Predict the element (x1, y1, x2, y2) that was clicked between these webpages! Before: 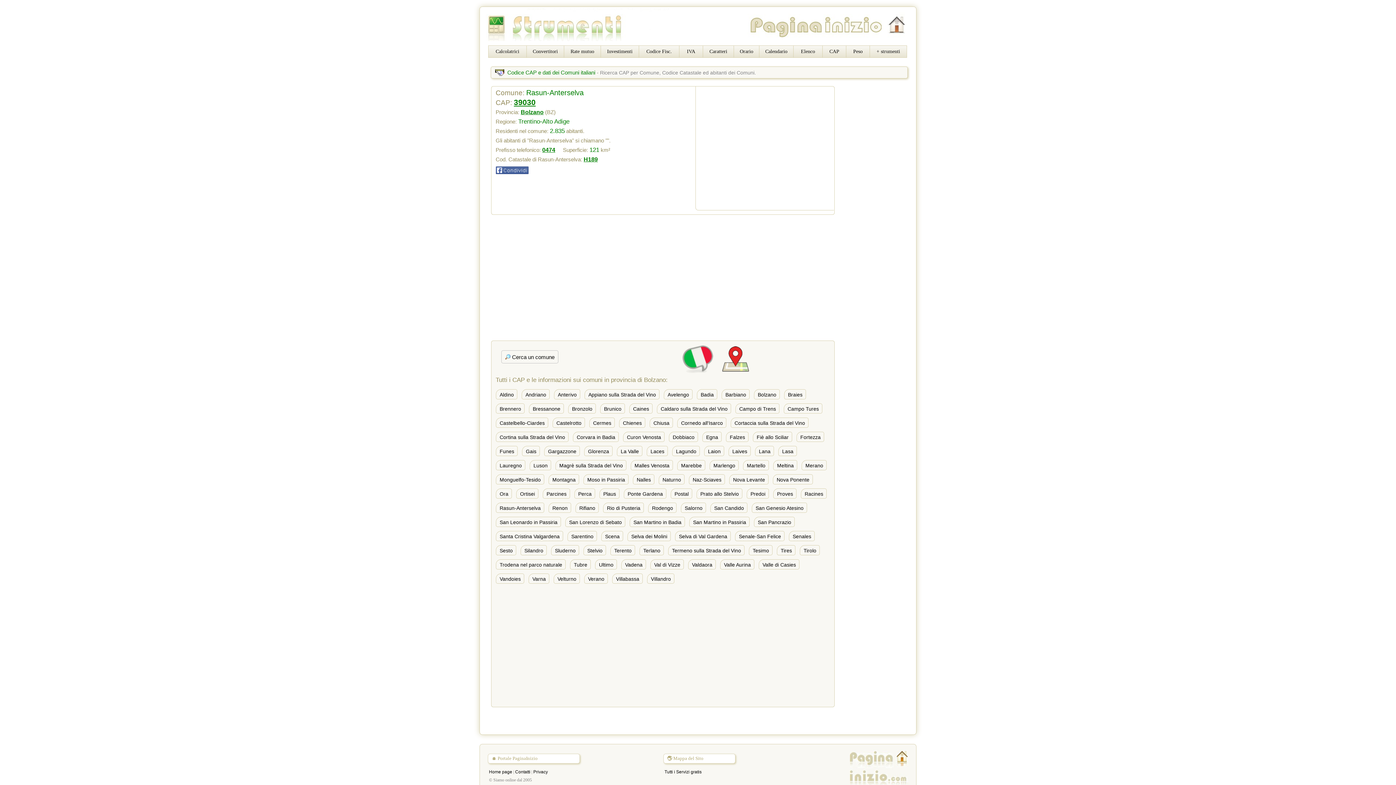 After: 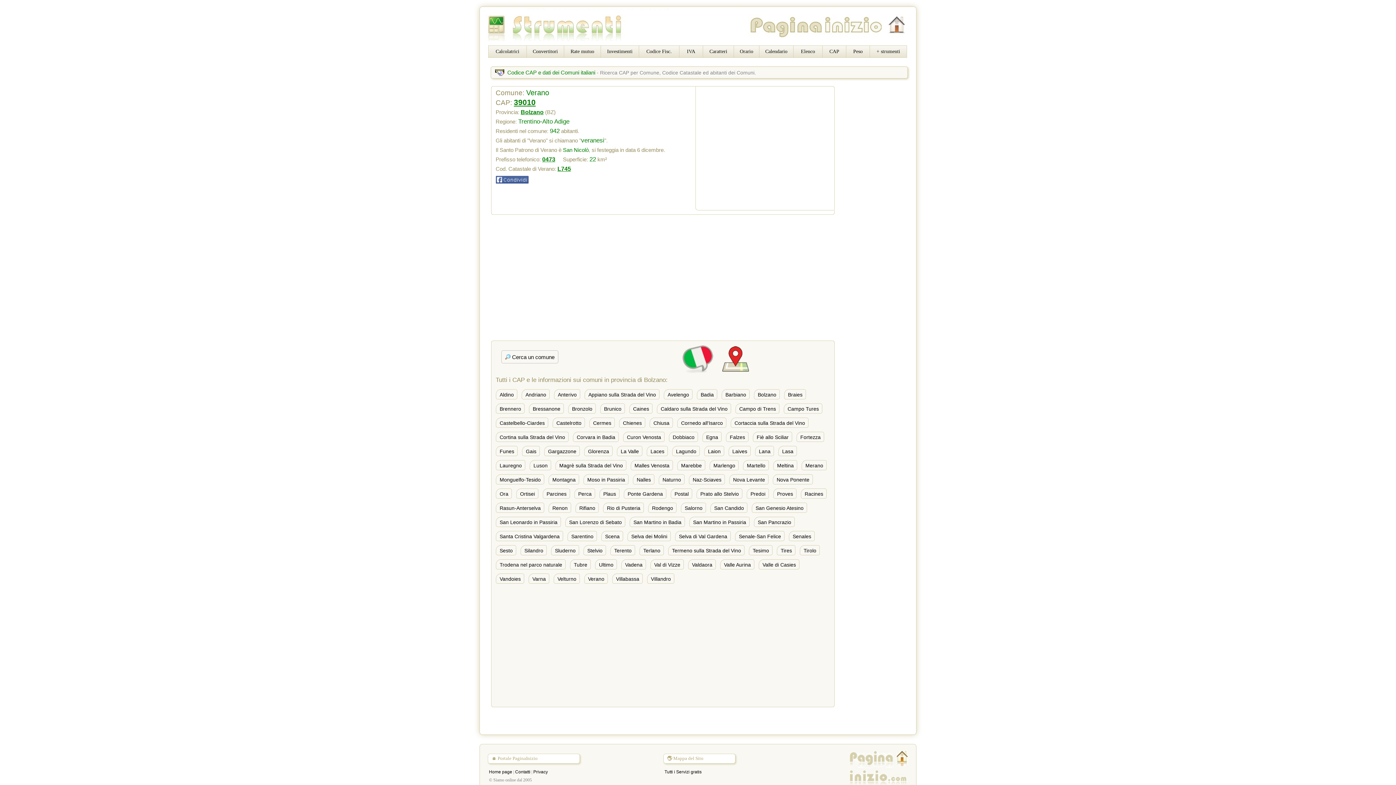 Action: bbox: (584, 573, 607, 584) label: Verano